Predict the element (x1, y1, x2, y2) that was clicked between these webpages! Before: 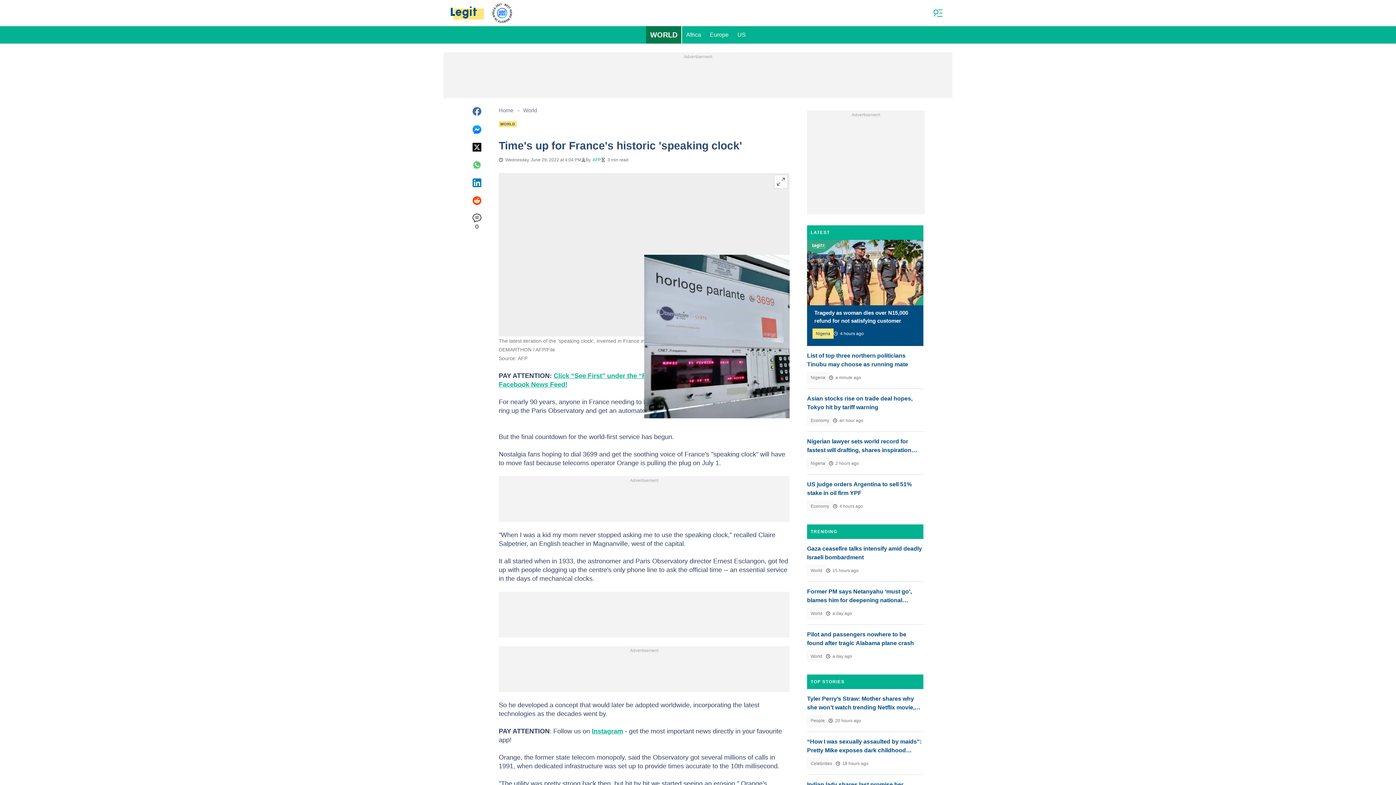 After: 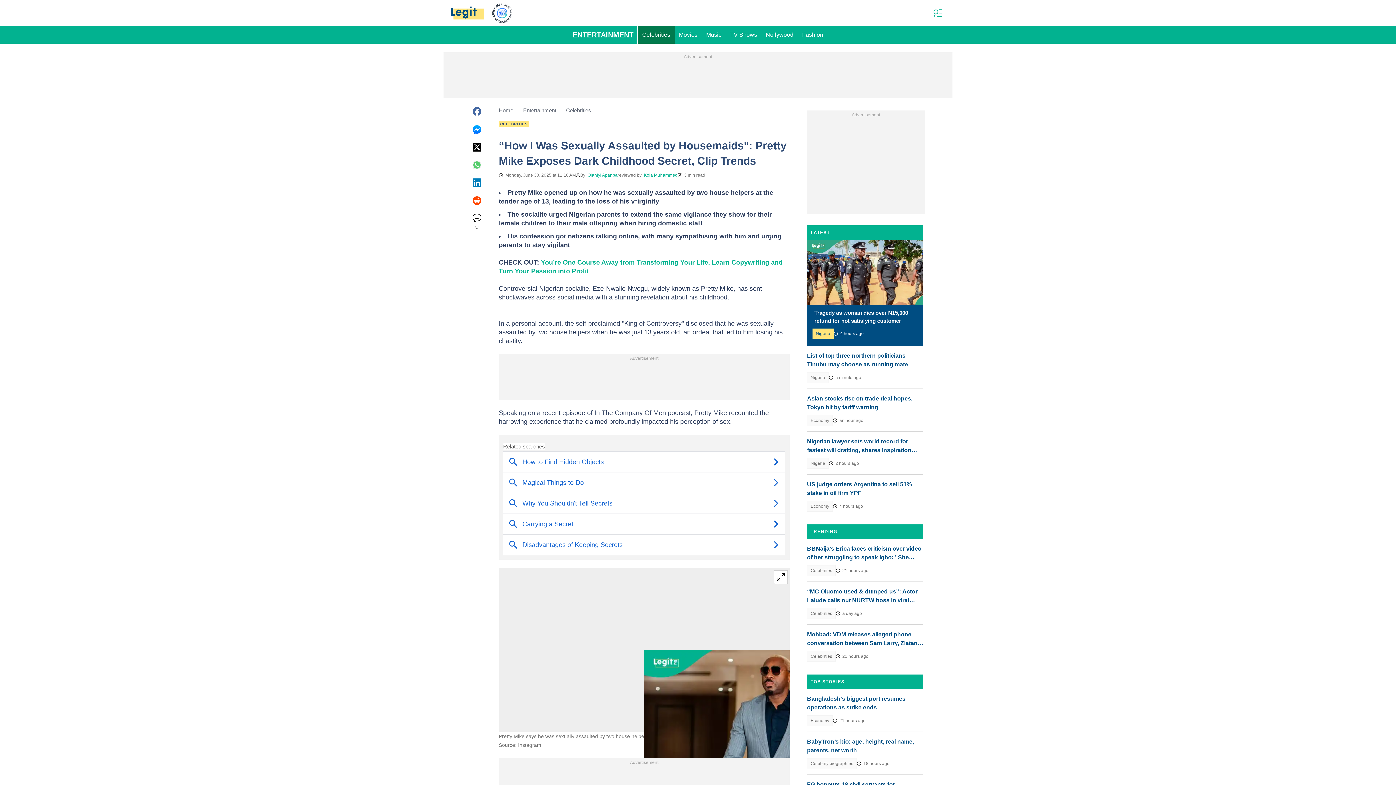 Action: label: “How I was sexually assaulted by maids": Pretty Mike exposes dark childhood secret, clip trends bbox: (807, 737, 923, 755)